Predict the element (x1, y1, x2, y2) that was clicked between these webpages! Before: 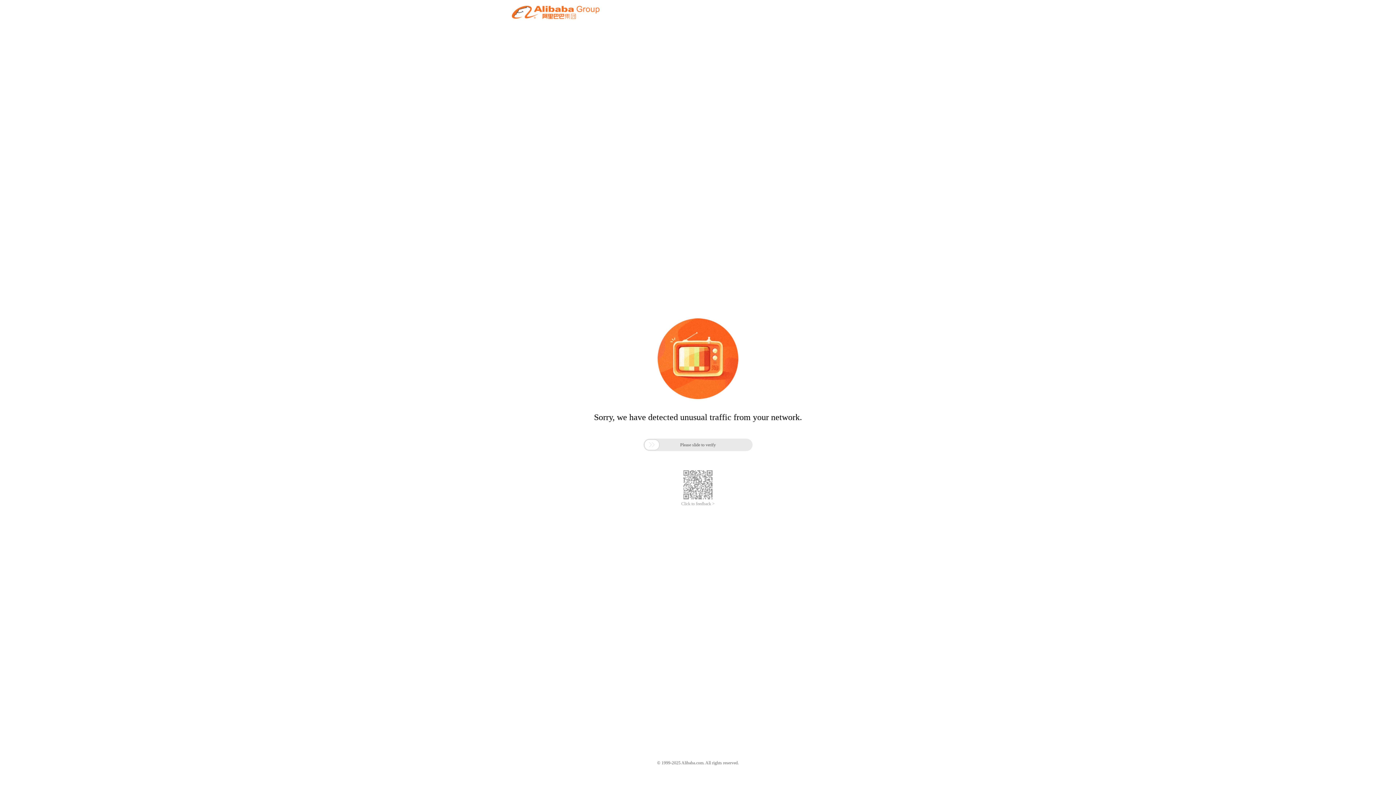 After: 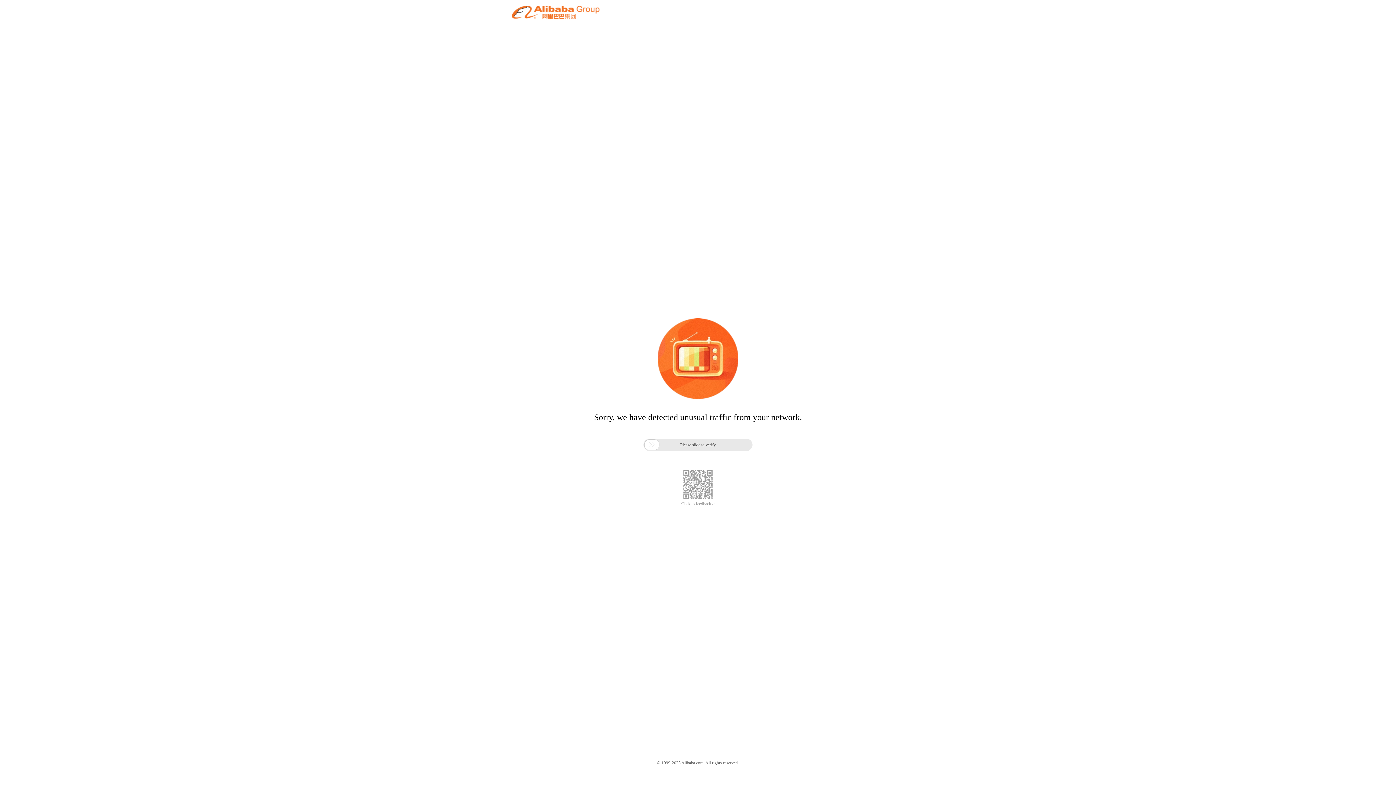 Action: label: Click to feedback > bbox: (681, 501, 714, 506)